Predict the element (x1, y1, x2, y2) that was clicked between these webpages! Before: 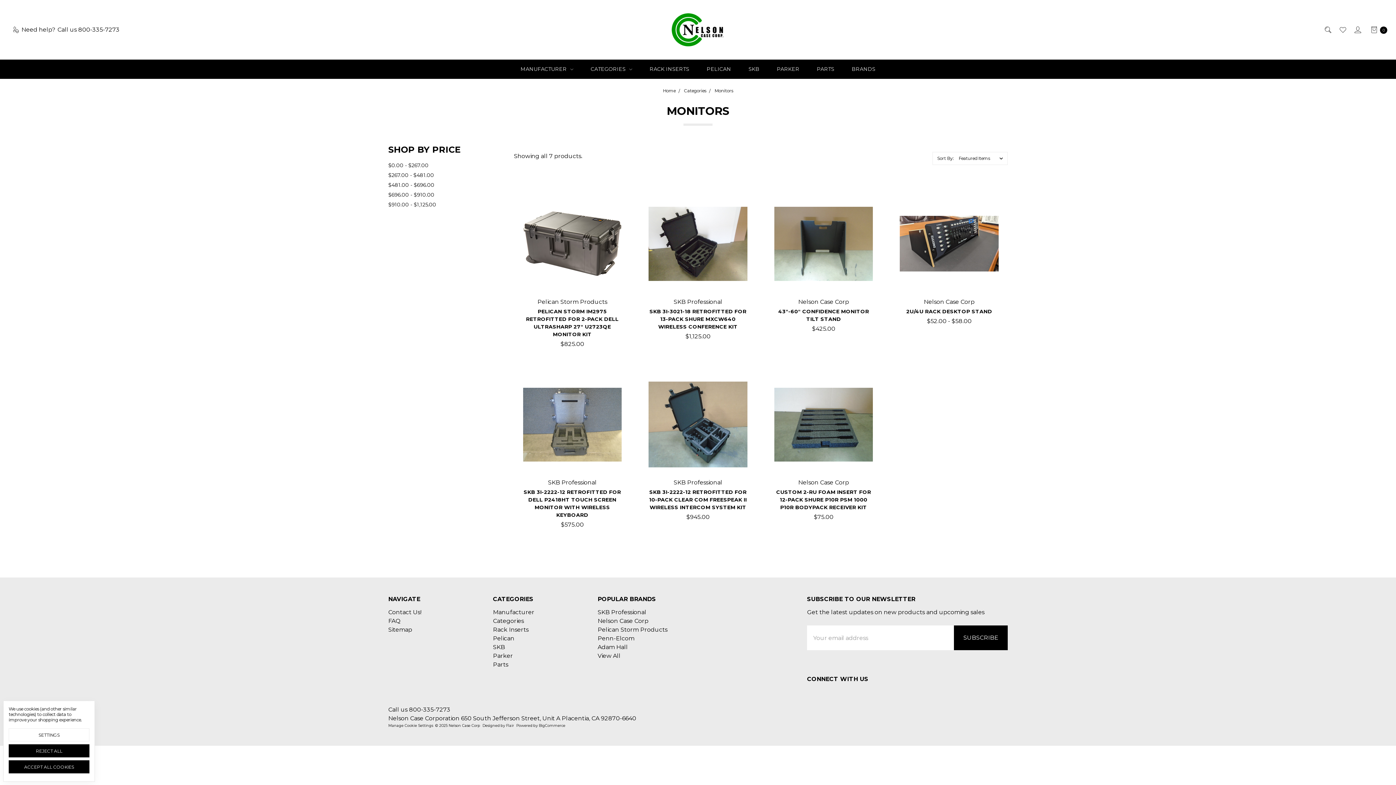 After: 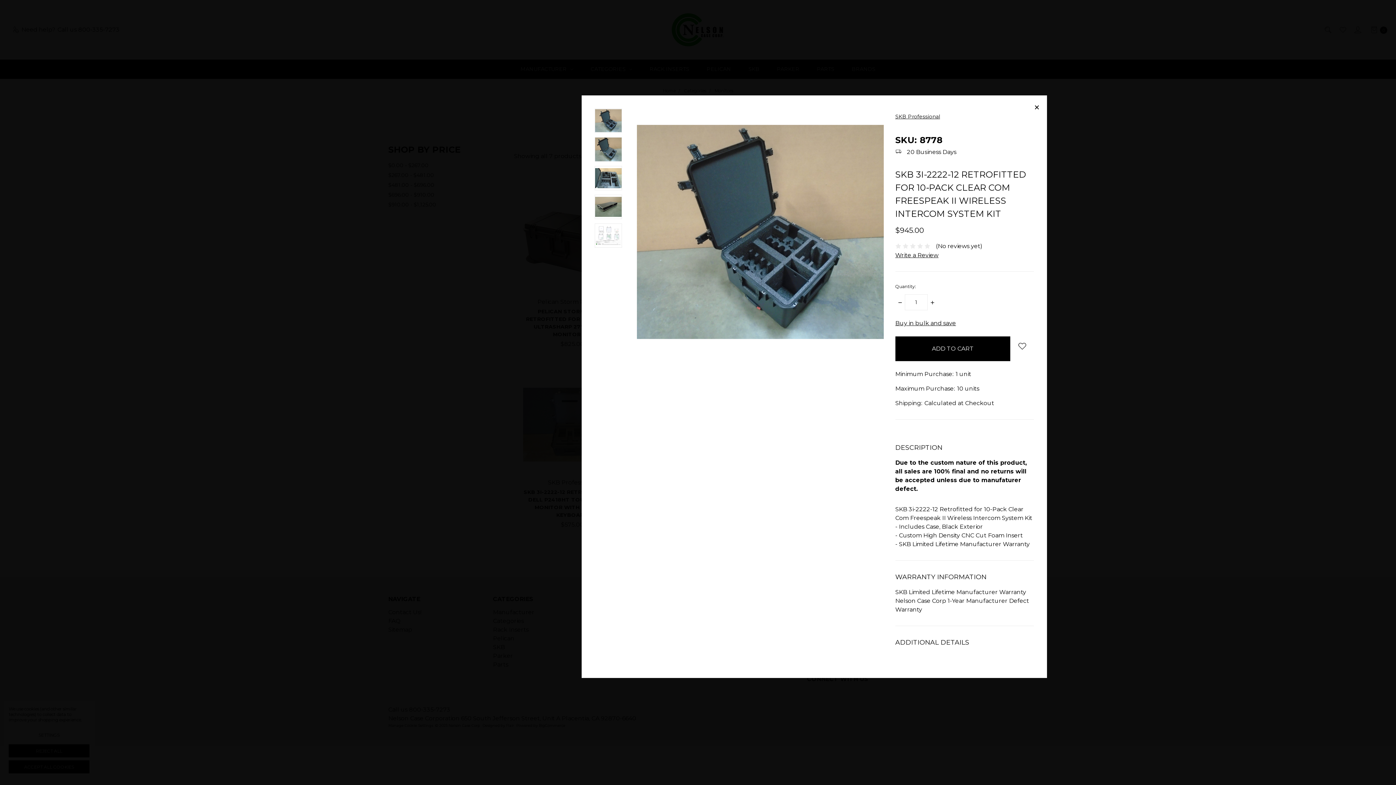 Action: label: Quick view bbox: (728, 379, 743, 394)